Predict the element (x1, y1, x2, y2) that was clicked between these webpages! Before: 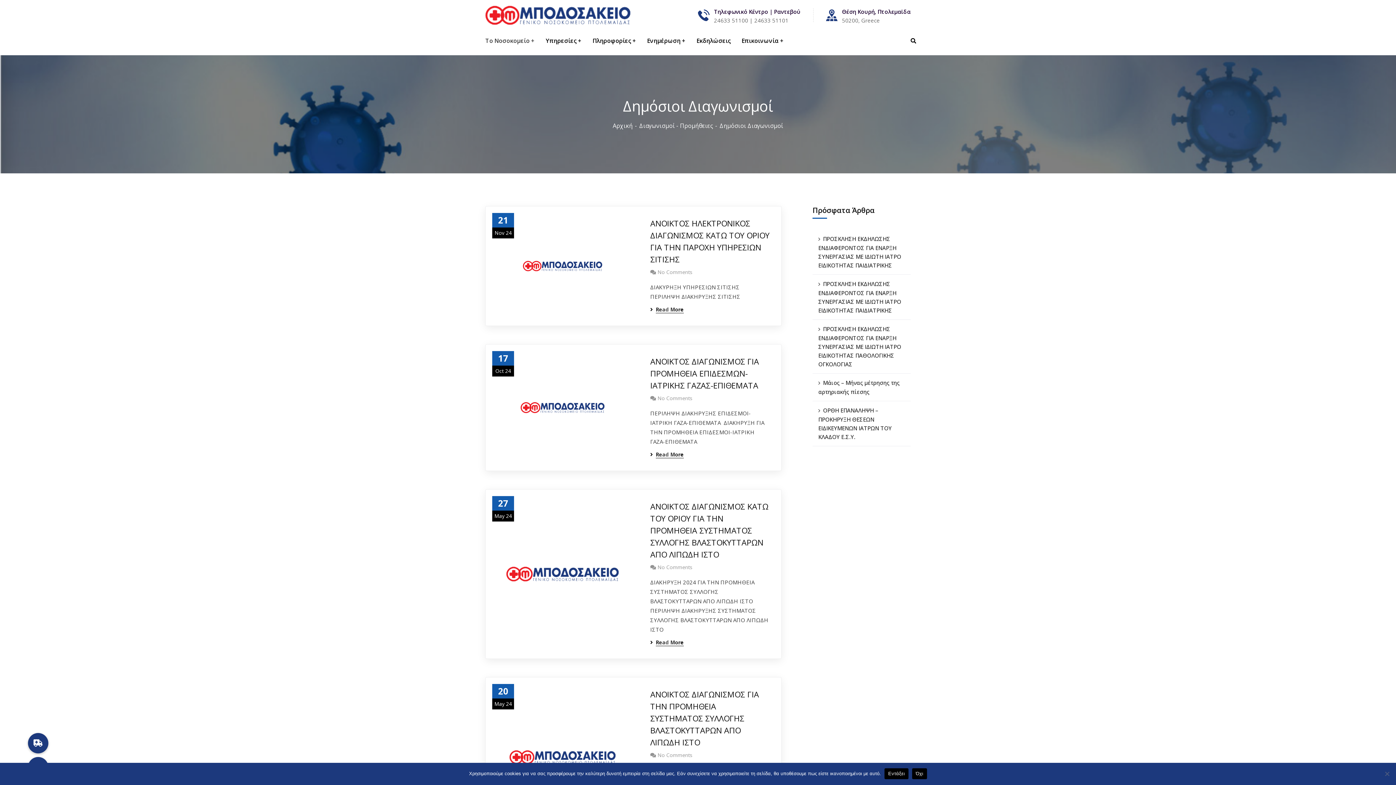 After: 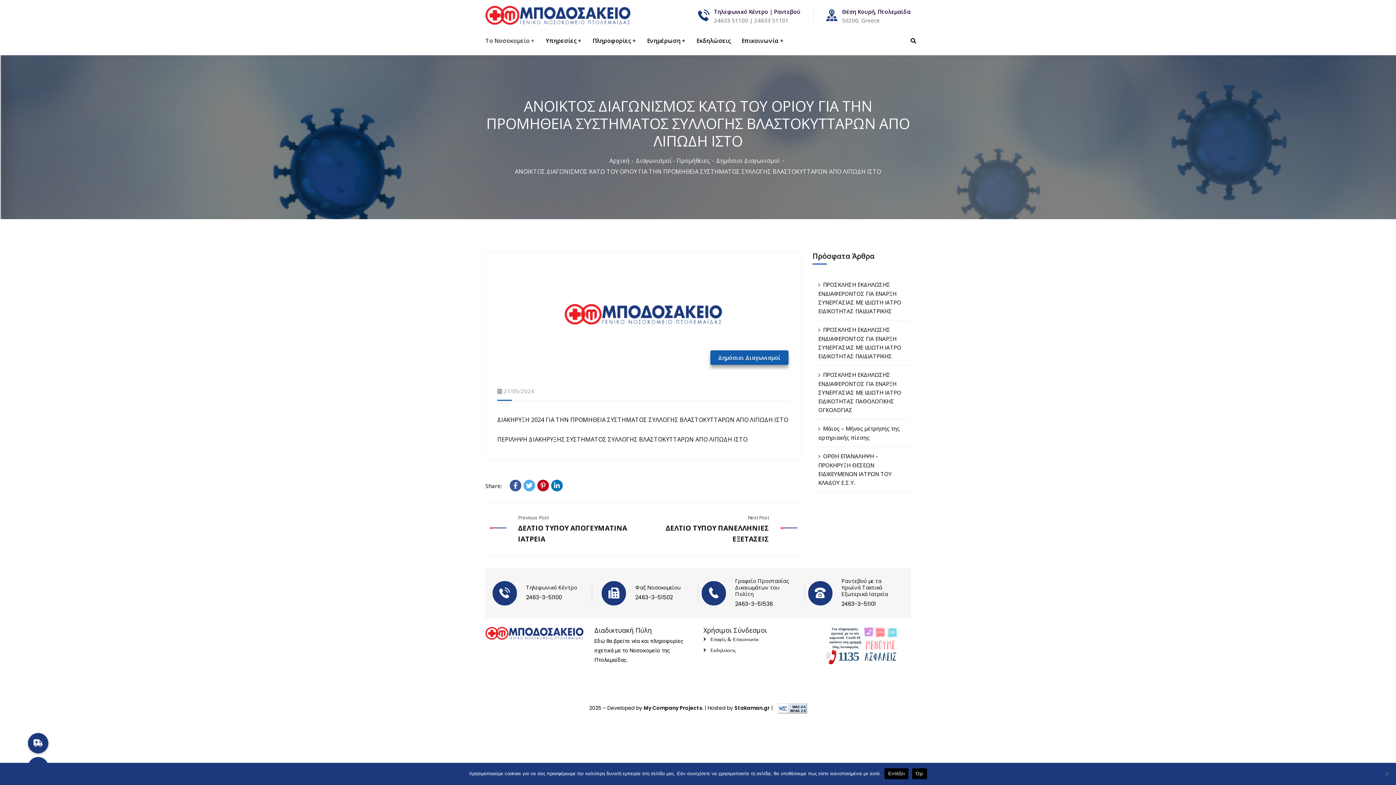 Action: bbox: (485, 489, 639, 658)